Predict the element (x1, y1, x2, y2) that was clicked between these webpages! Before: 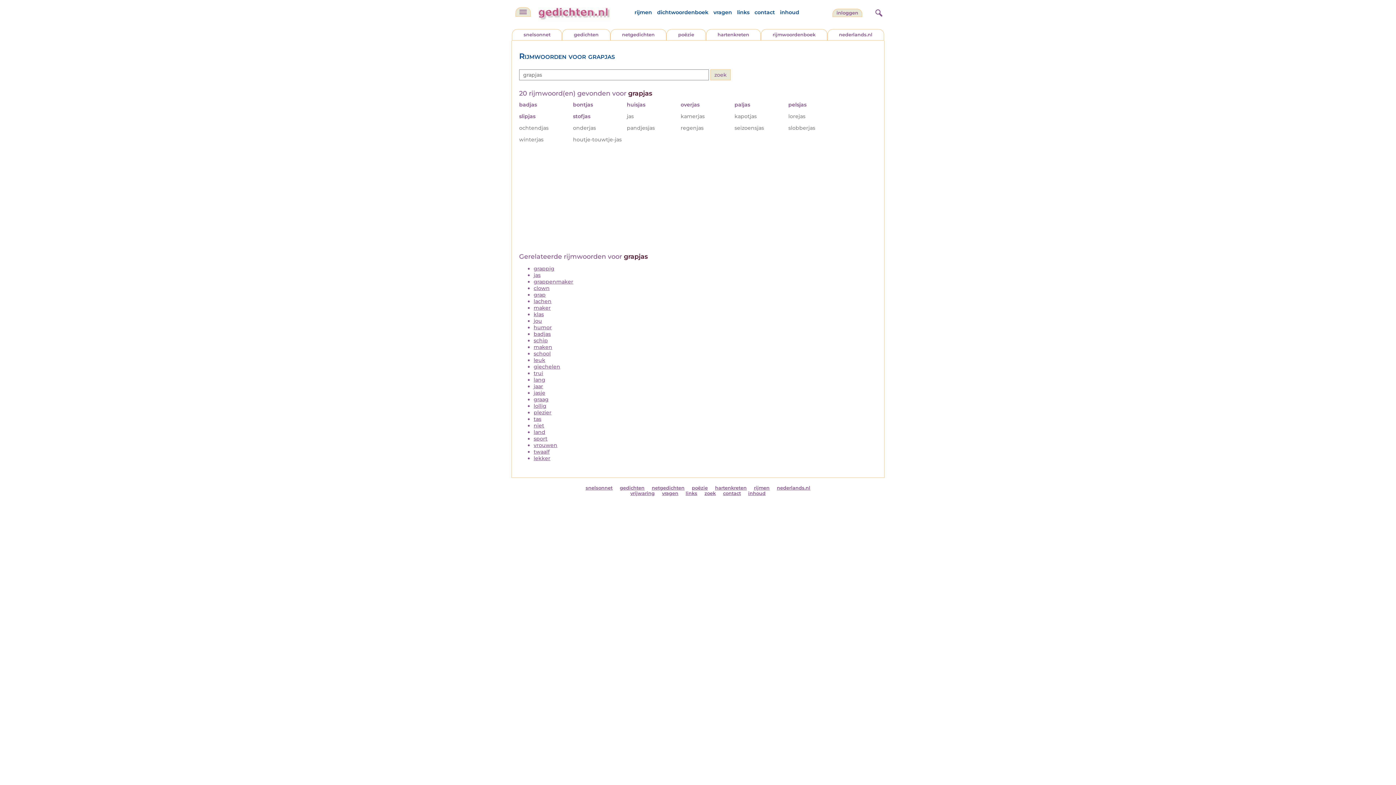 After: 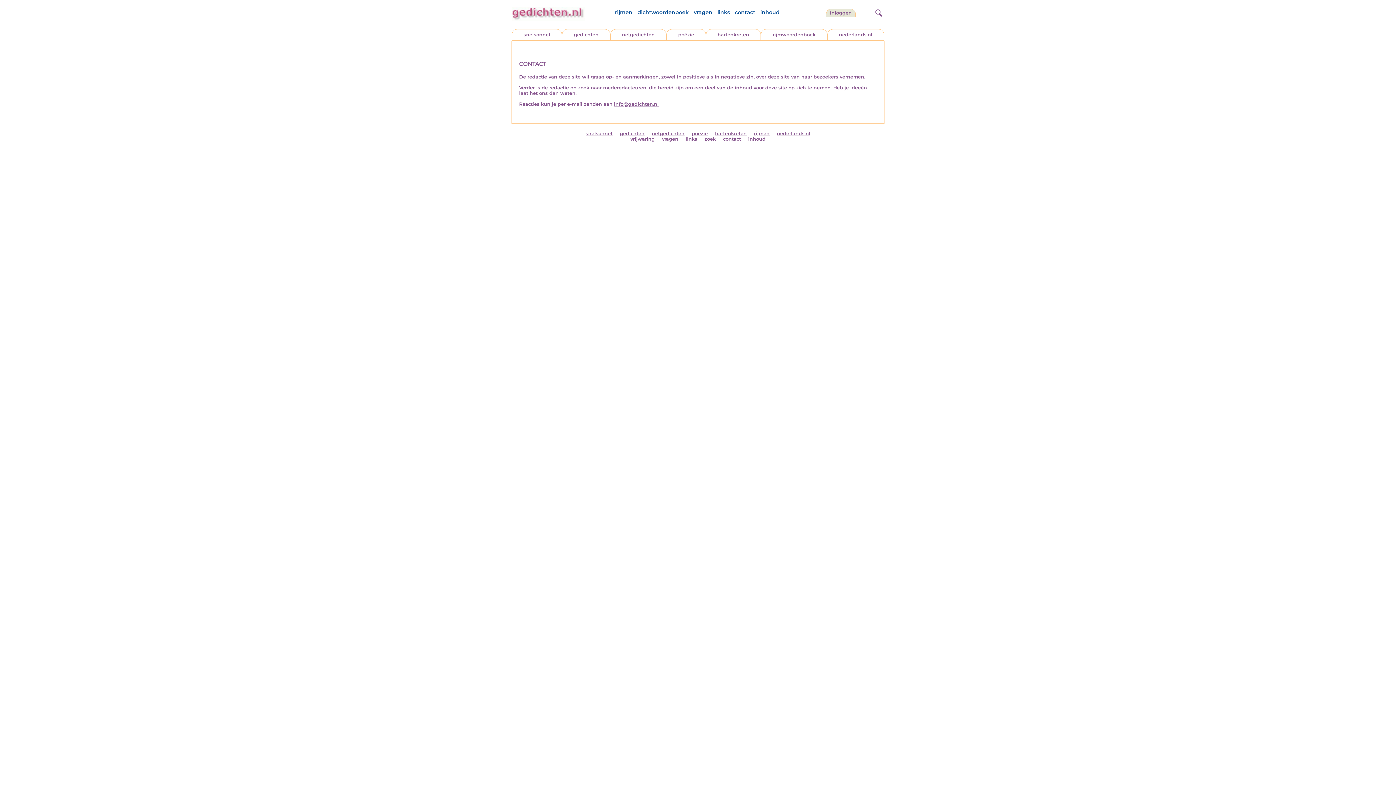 Action: label: contact bbox: (754, 9, 775, 15)